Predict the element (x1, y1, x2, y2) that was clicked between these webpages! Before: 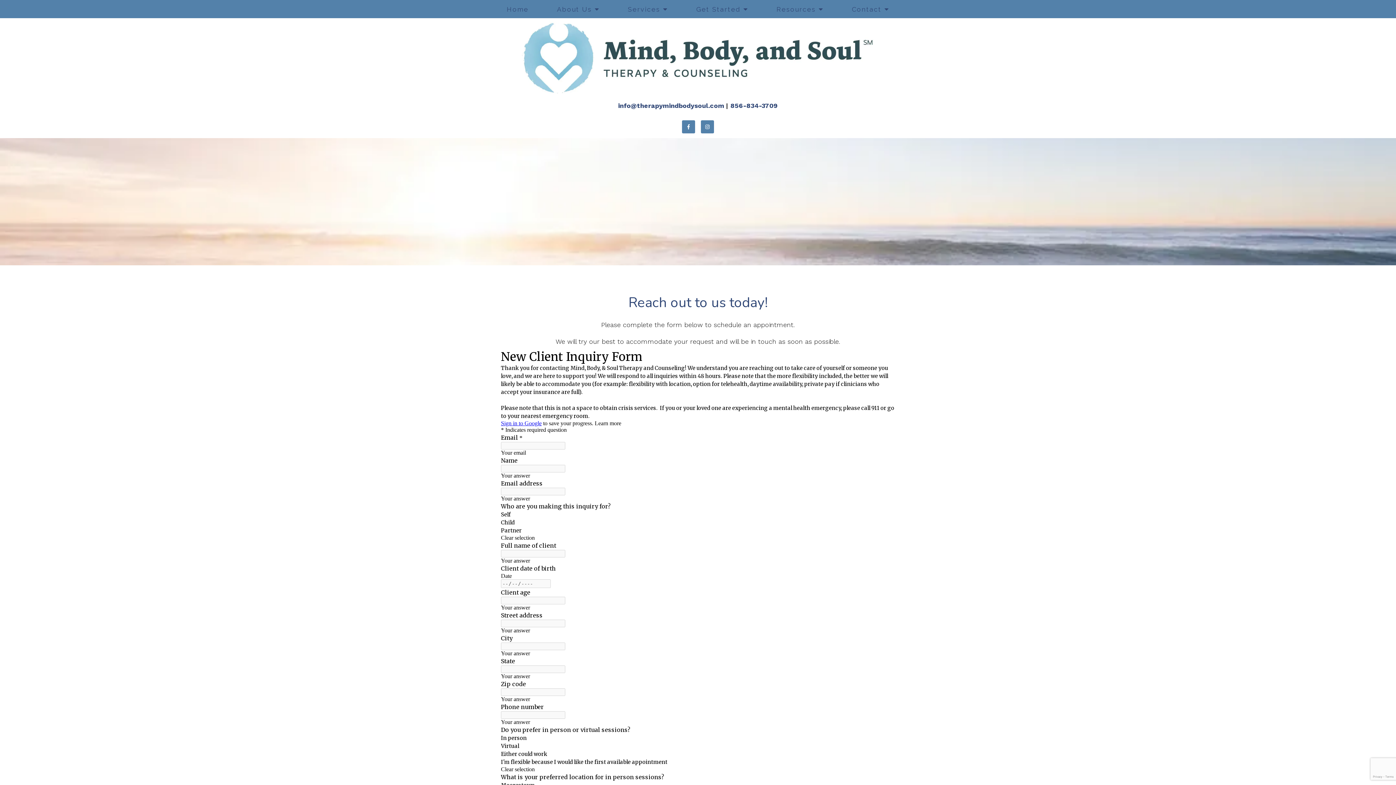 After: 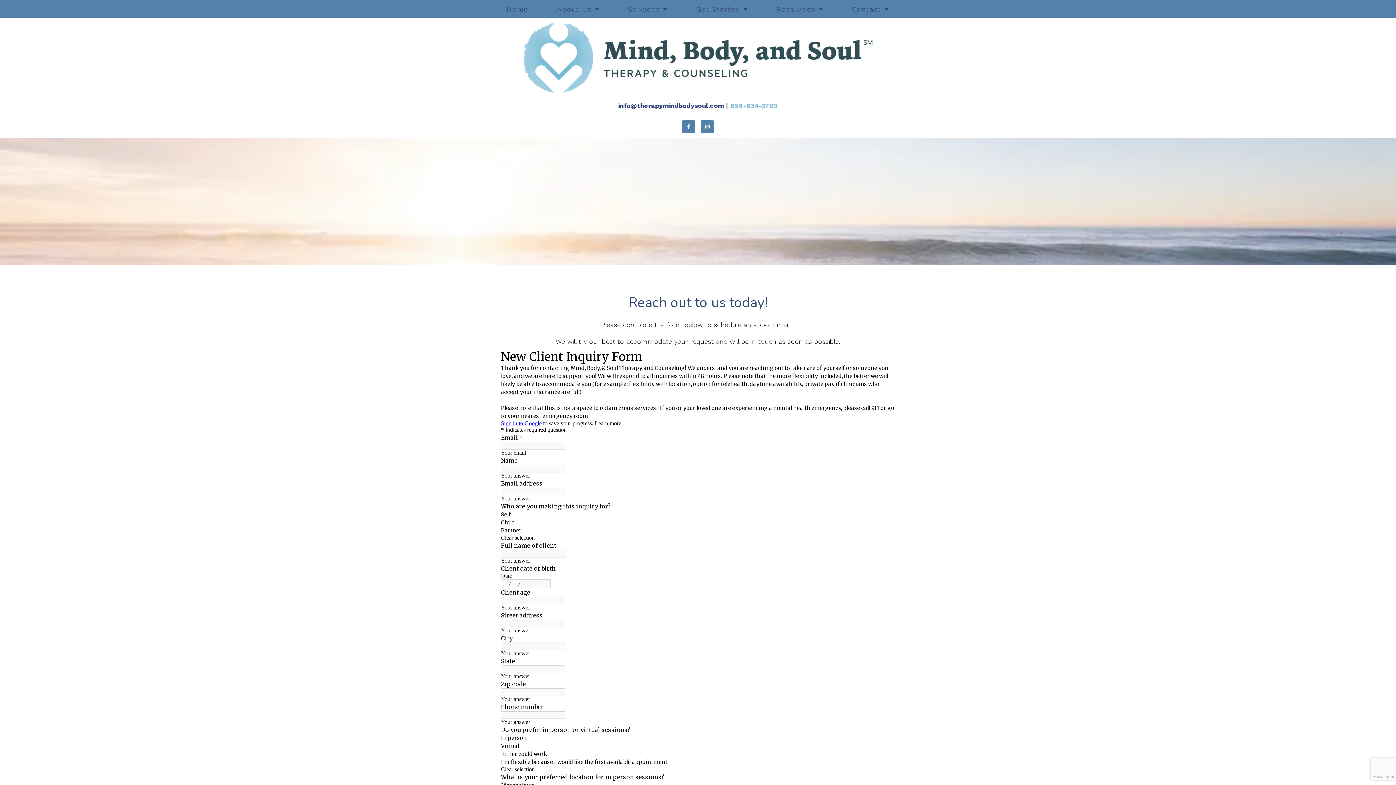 Action: bbox: (730, 101, 778, 109) label: 856-834-3709